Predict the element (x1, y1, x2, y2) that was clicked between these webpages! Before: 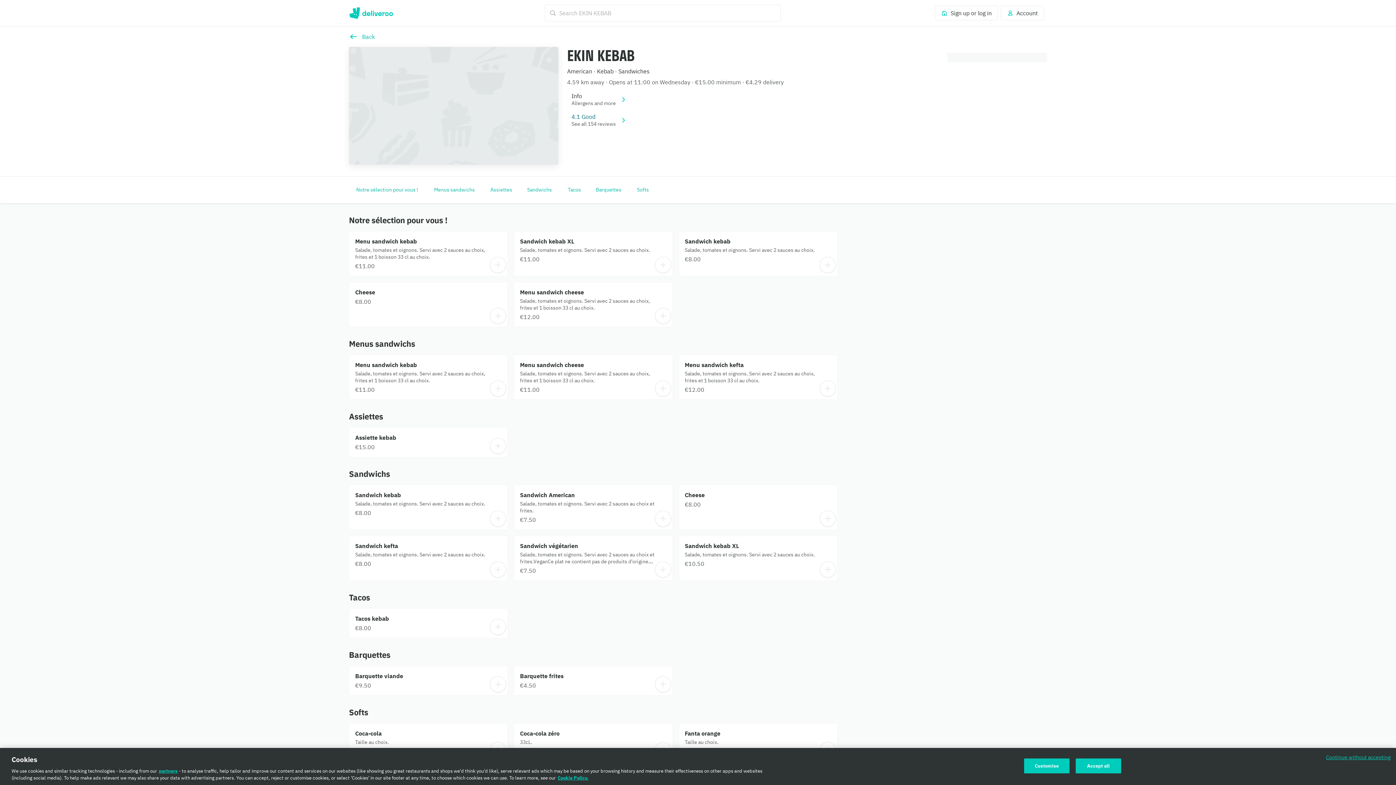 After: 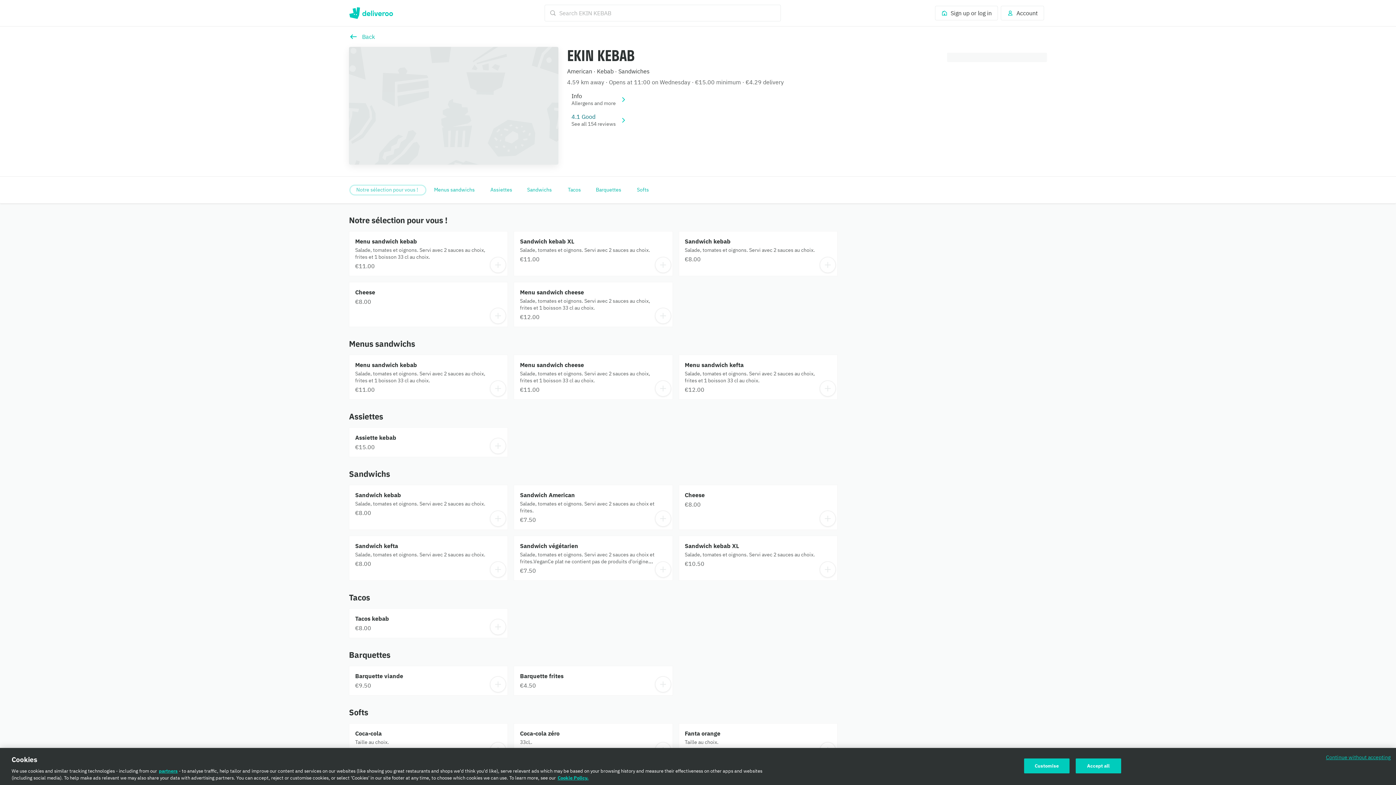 Action: label: Notre sélection pour vous ! bbox: (350, 185, 425, 194)